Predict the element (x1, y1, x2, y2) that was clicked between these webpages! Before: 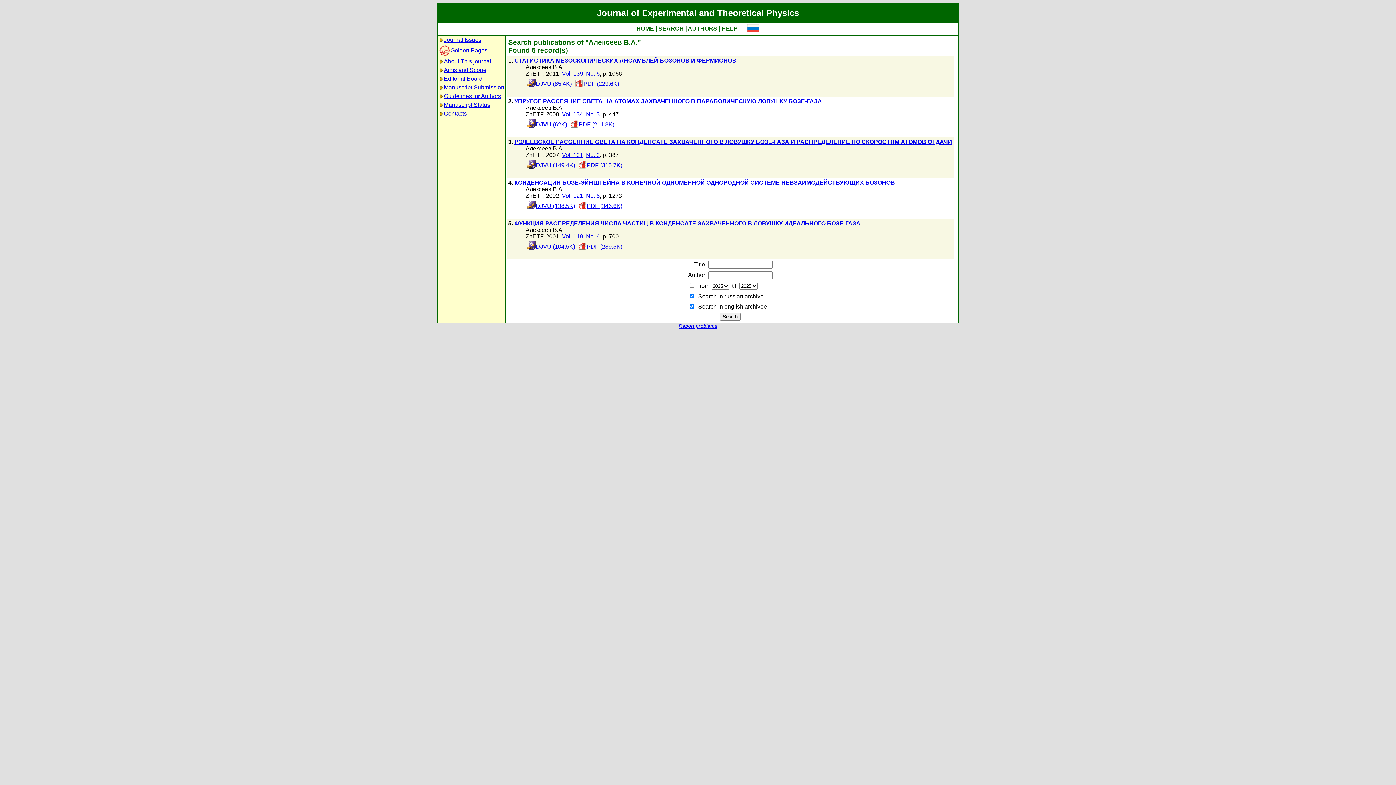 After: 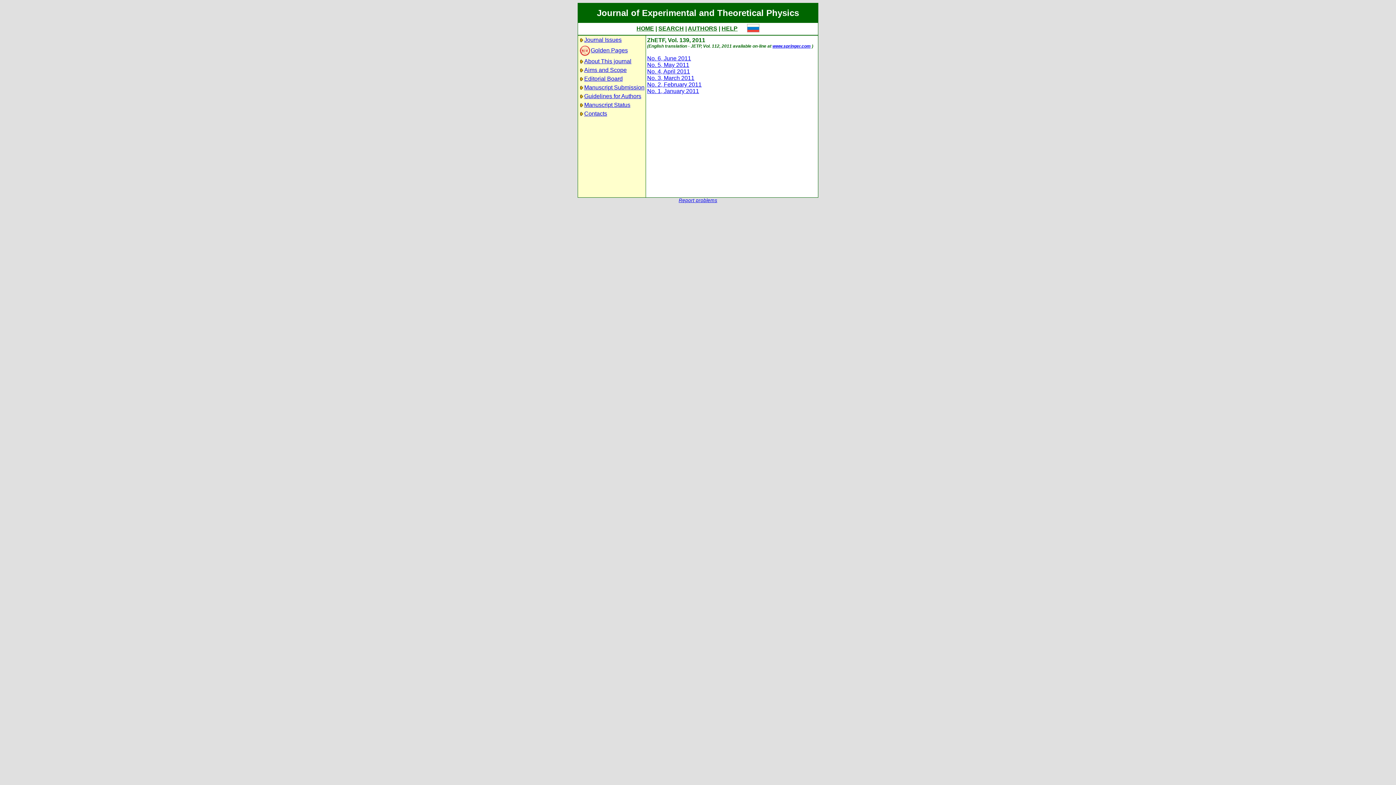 Action: label: Vol. 139 bbox: (562, 70, 583, 76)